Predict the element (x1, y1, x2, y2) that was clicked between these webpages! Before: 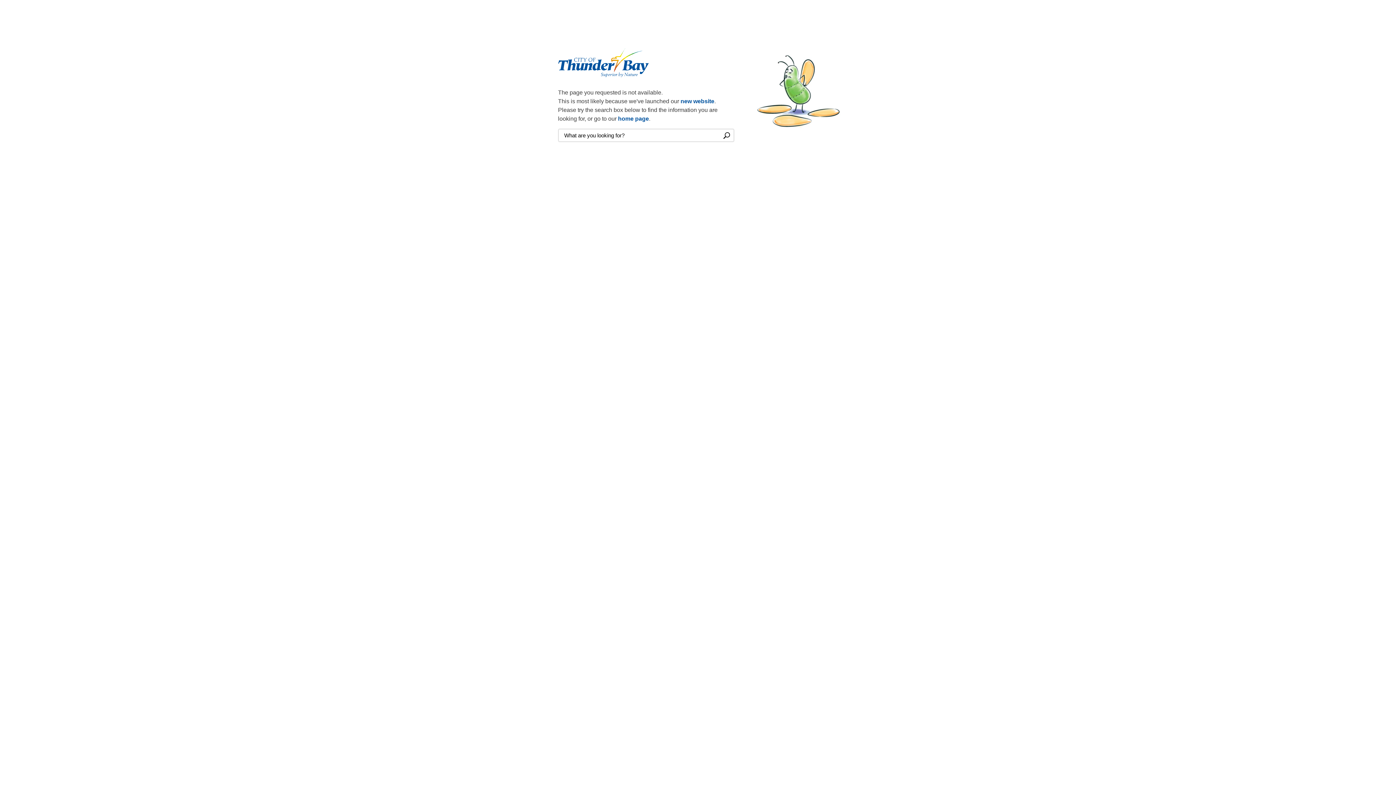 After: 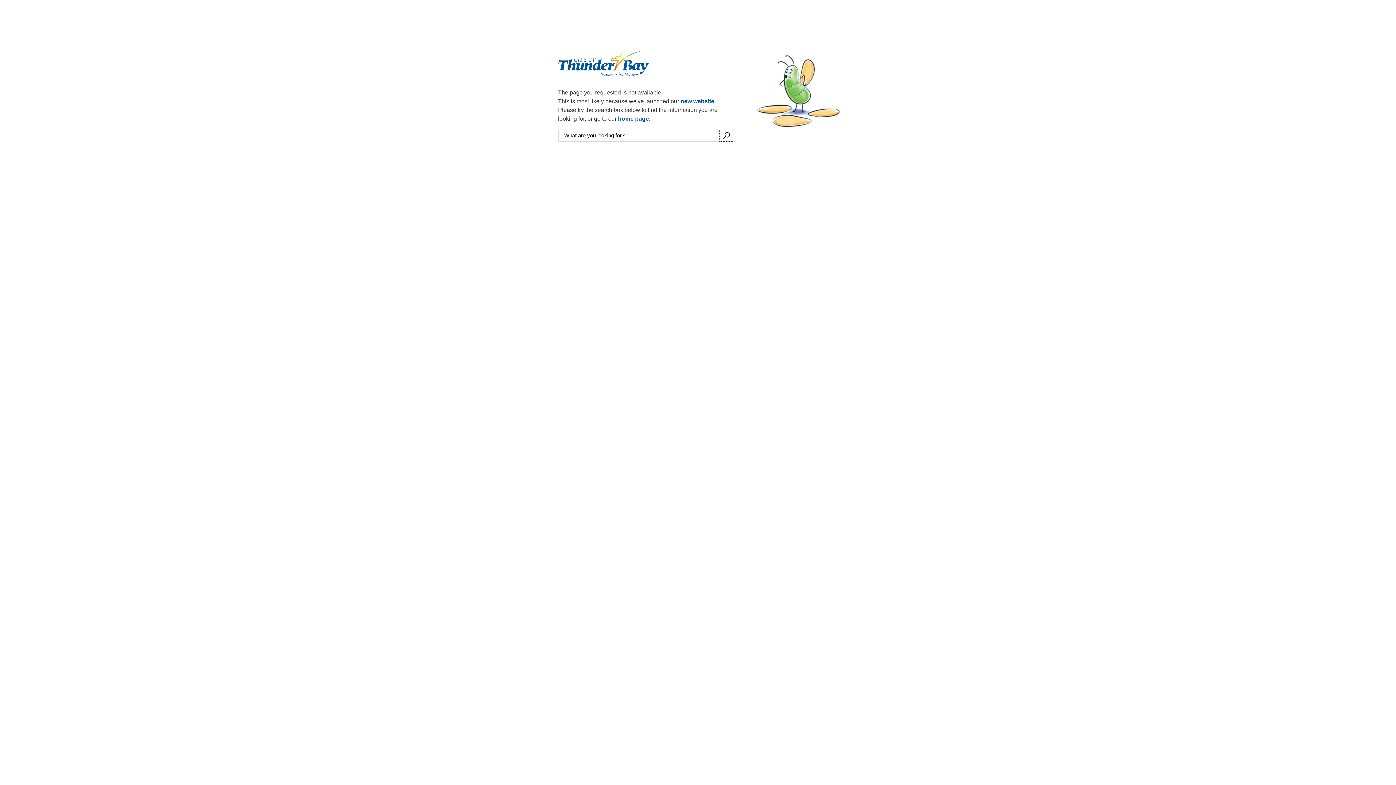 Action: bbox: (720, 129, 733, 141) label: SEARCH